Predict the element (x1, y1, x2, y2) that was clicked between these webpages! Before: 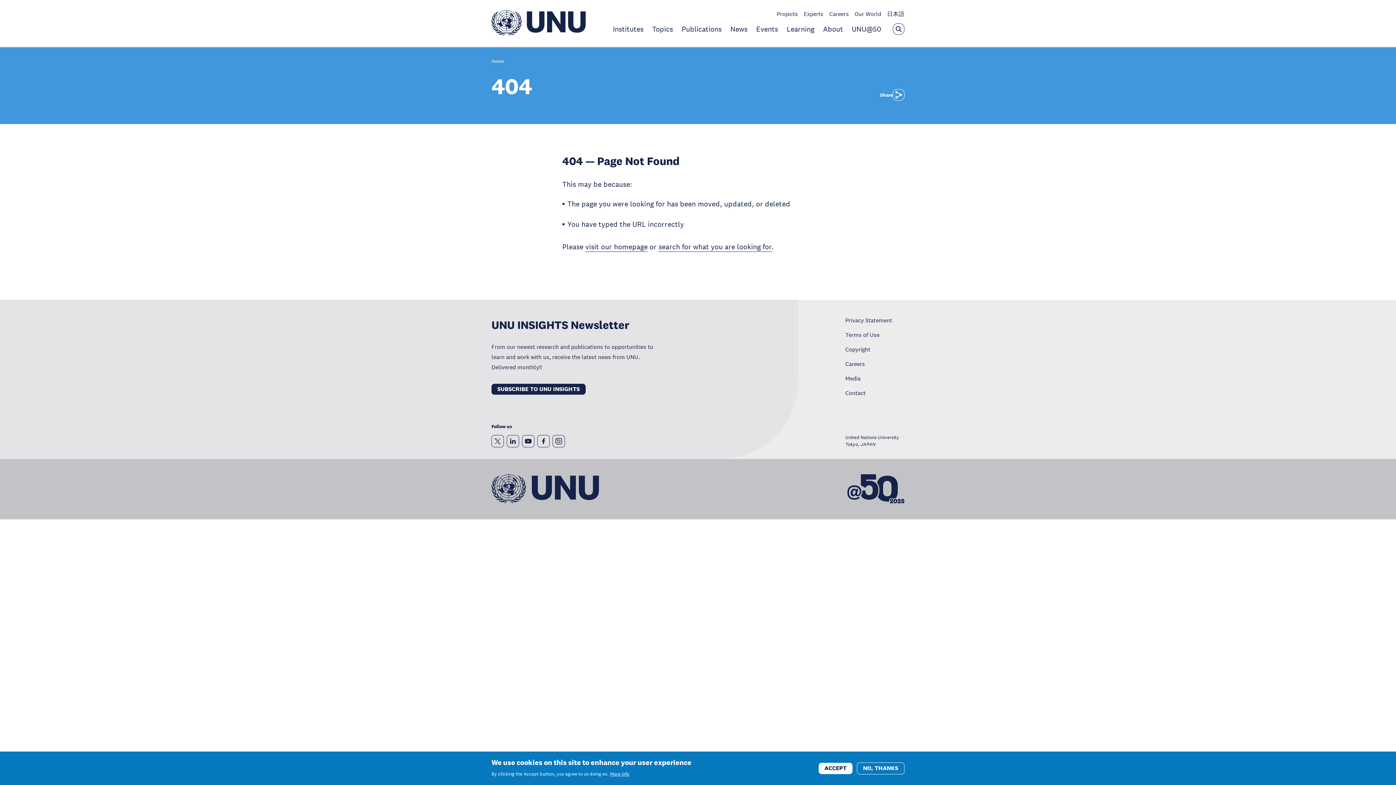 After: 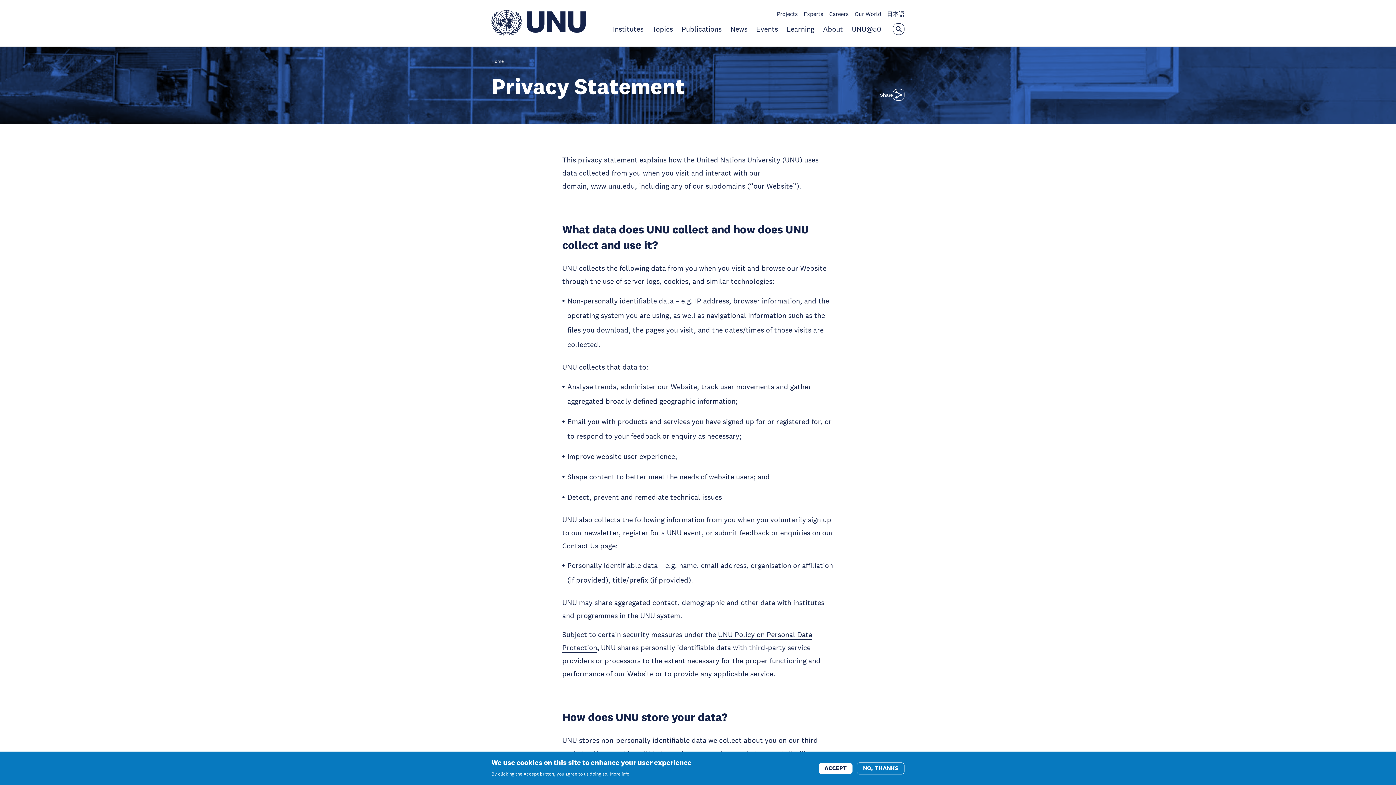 Action: bbox: (845, 316, 892, 324) label: Privacy Statement